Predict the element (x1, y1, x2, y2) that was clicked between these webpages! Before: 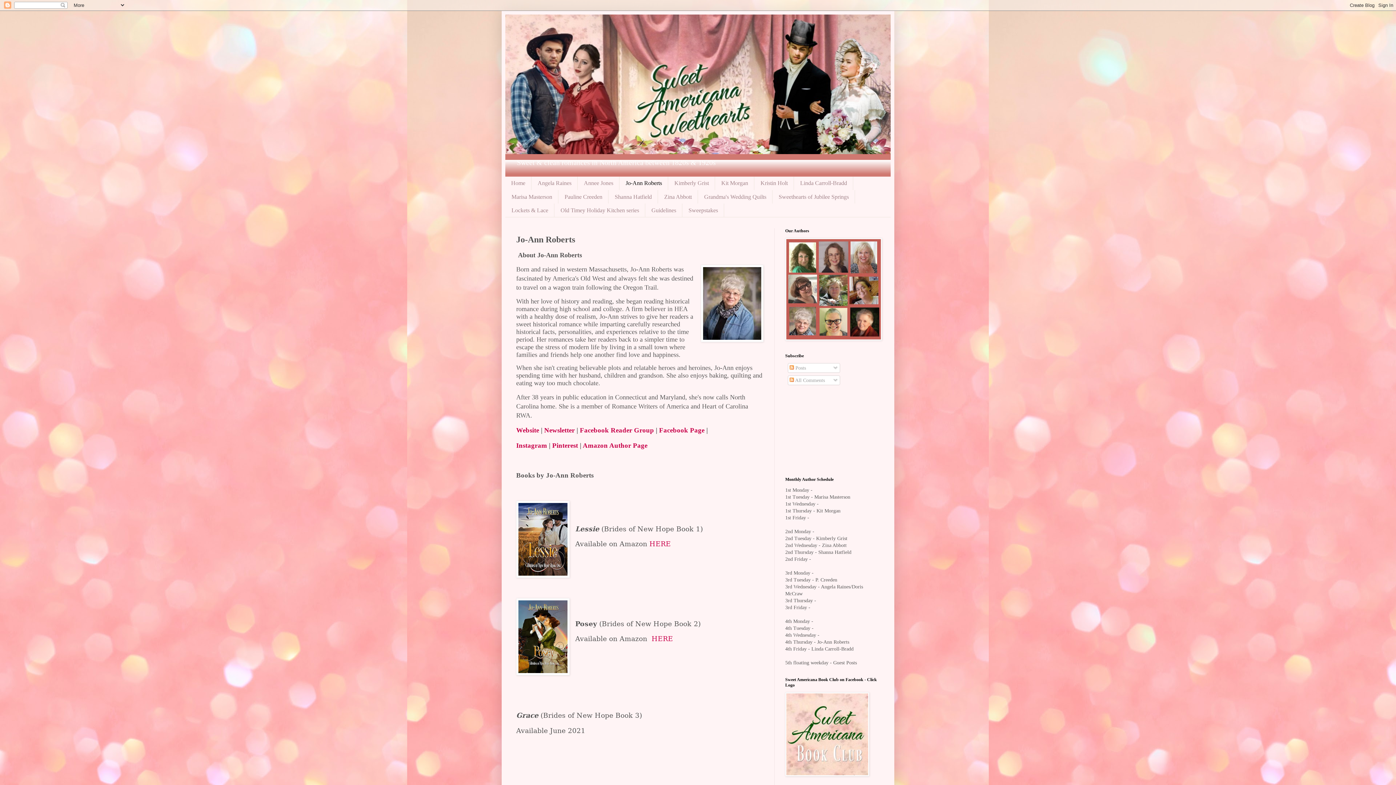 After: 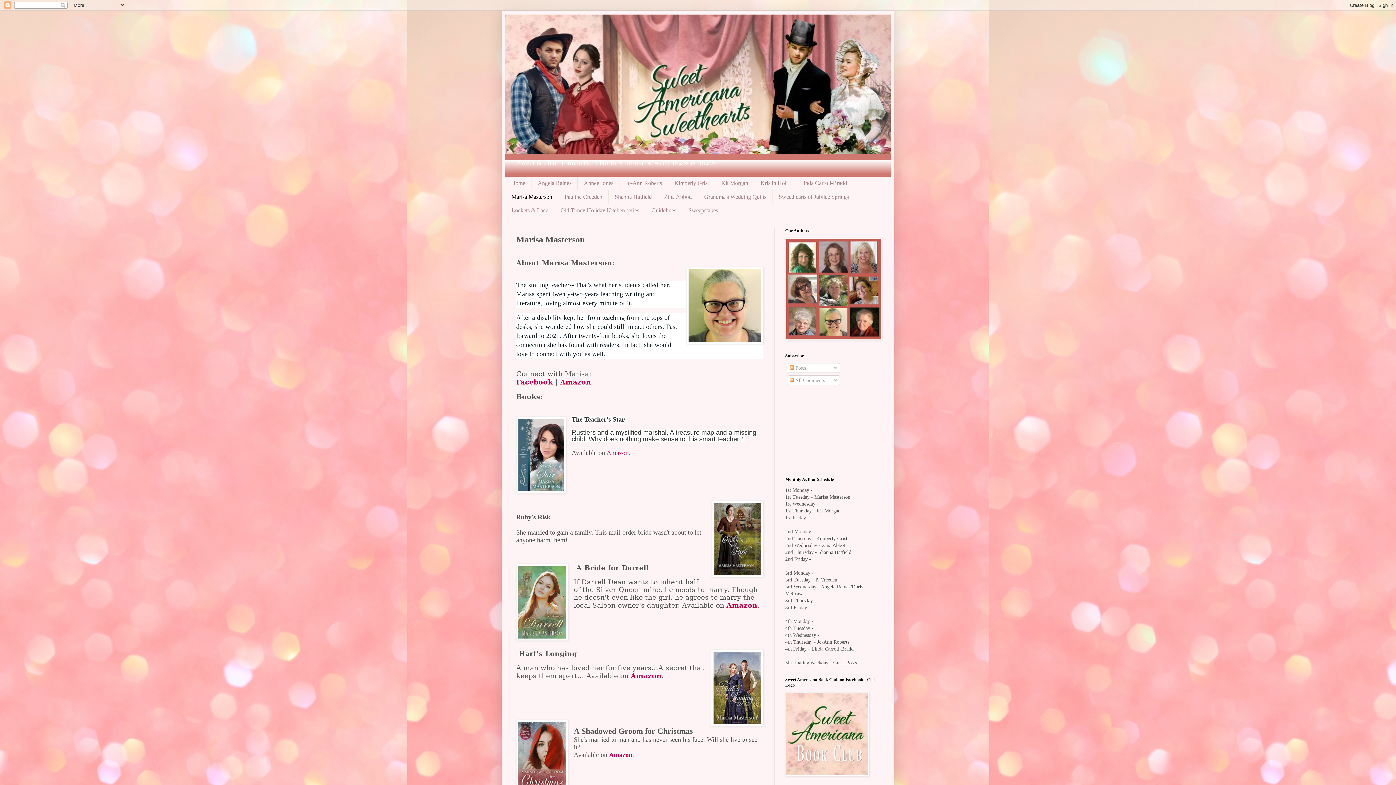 Action: bbox: (505, 190, 558, 203) label: Marisa Masterson